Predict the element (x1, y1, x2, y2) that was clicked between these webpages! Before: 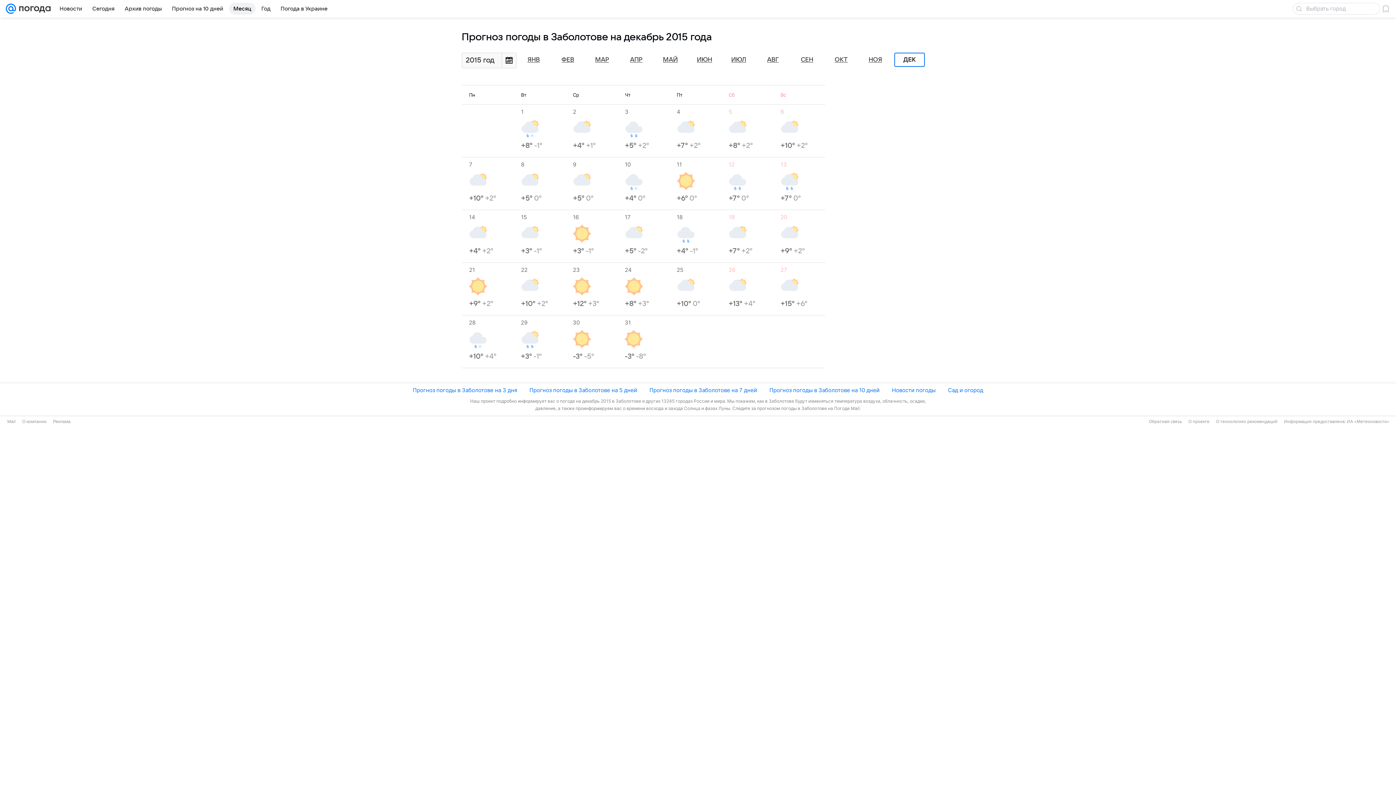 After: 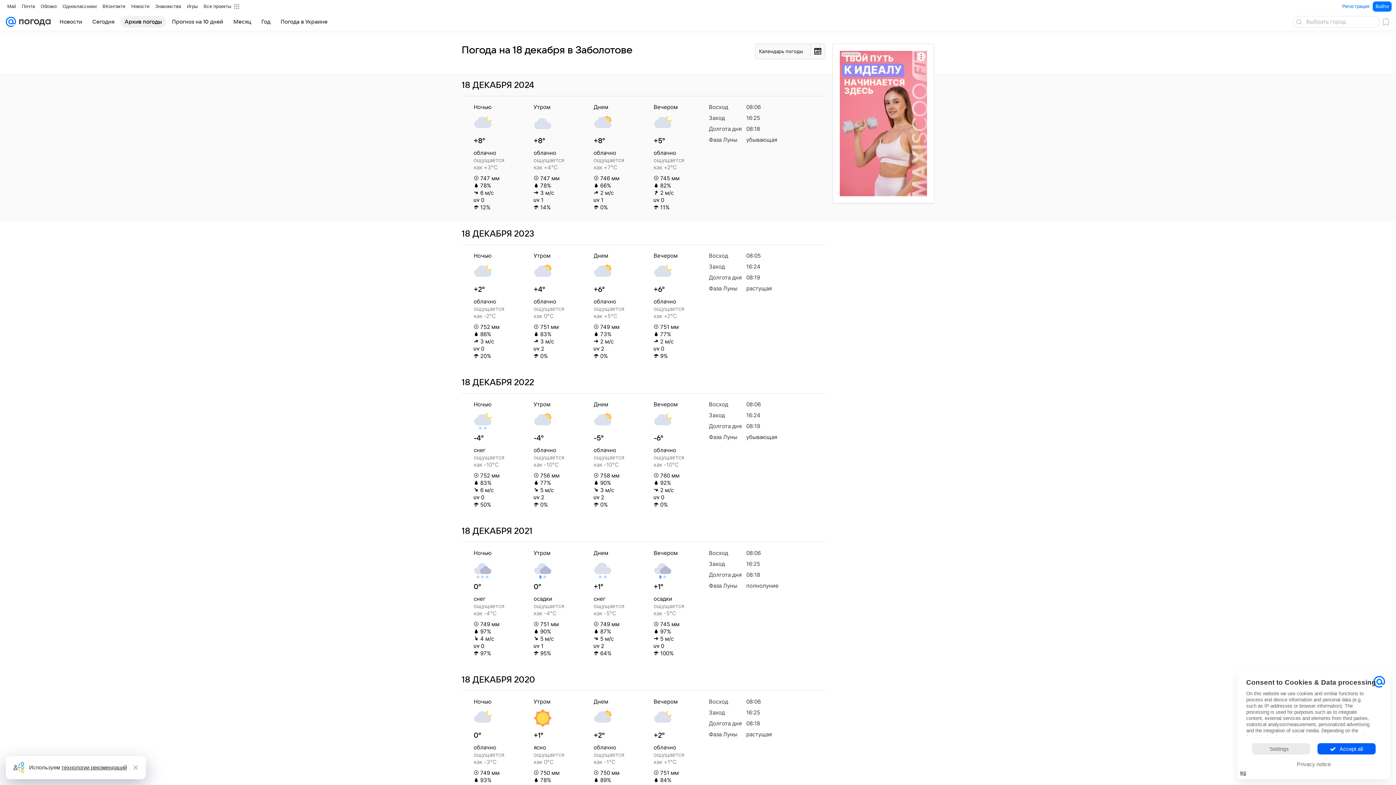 Action: label: 18
+4° -1° bbox: (676, 213, 721, 255)